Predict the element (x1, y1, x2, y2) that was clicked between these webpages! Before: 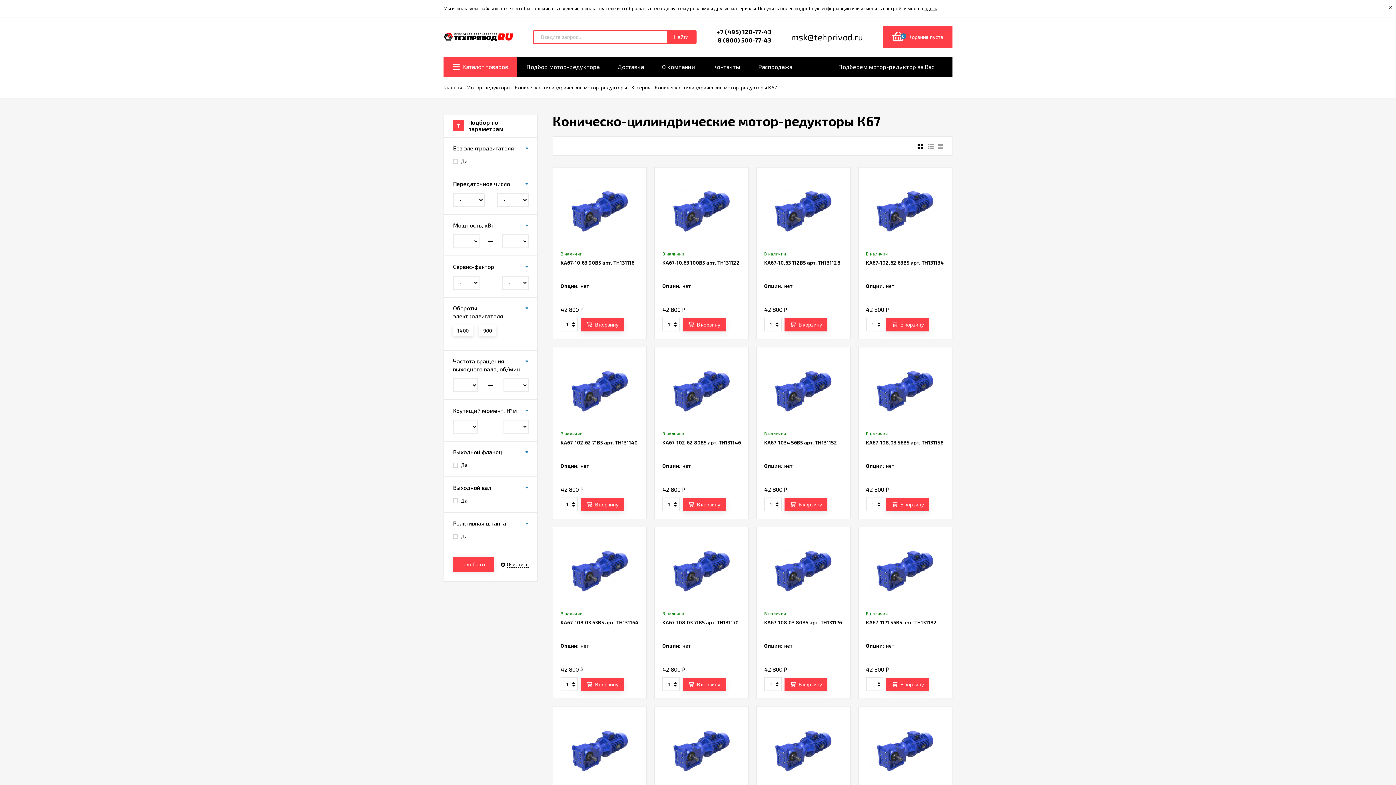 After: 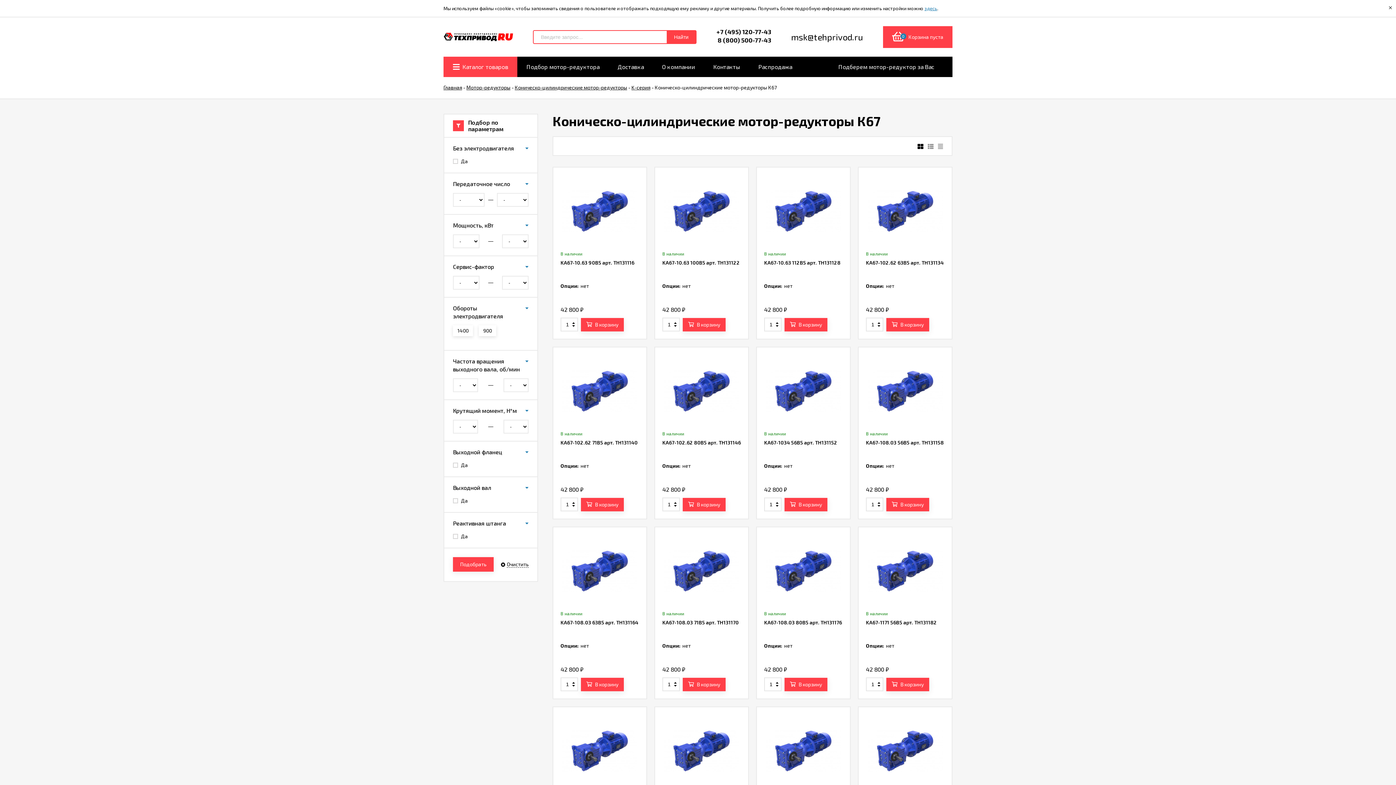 Action: bbox: (924, 5, 937, 11) label: здесь